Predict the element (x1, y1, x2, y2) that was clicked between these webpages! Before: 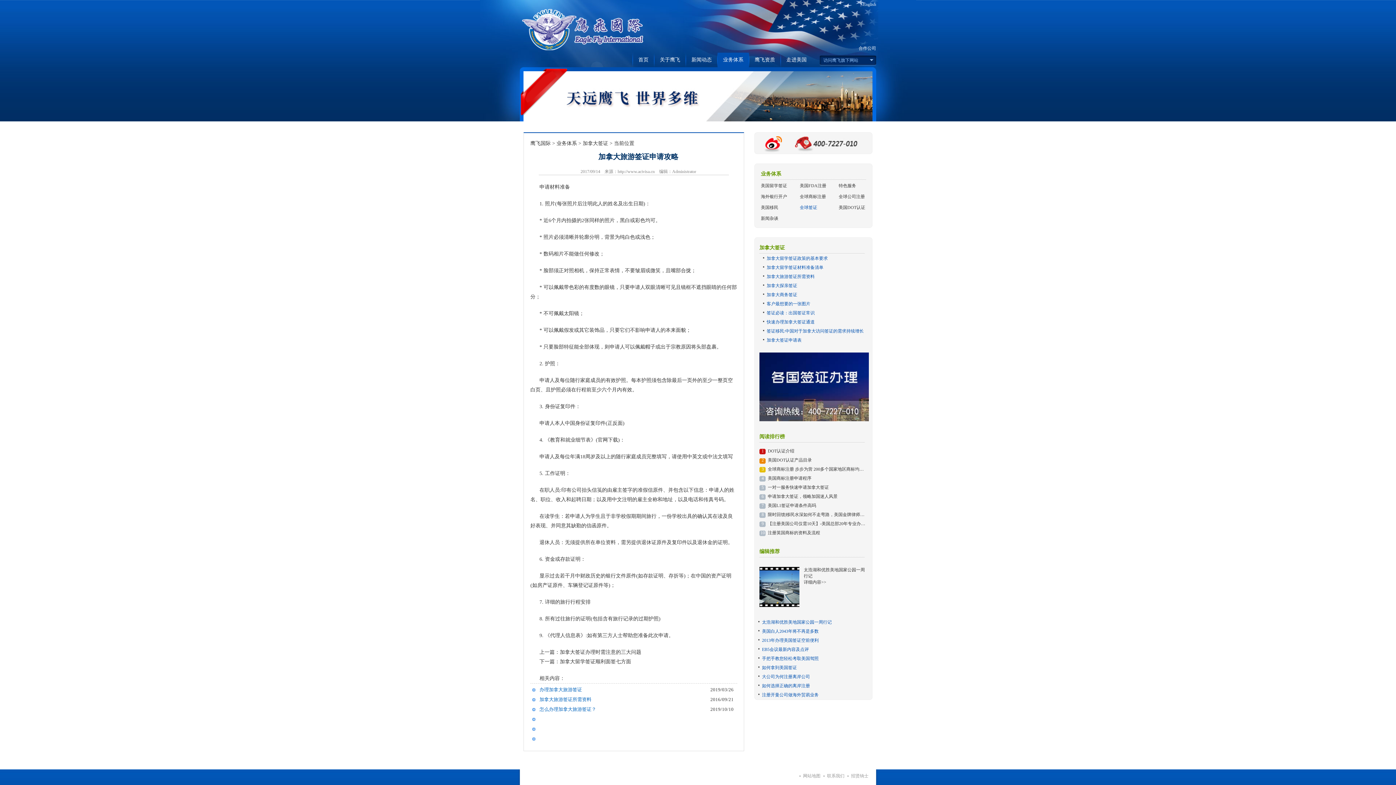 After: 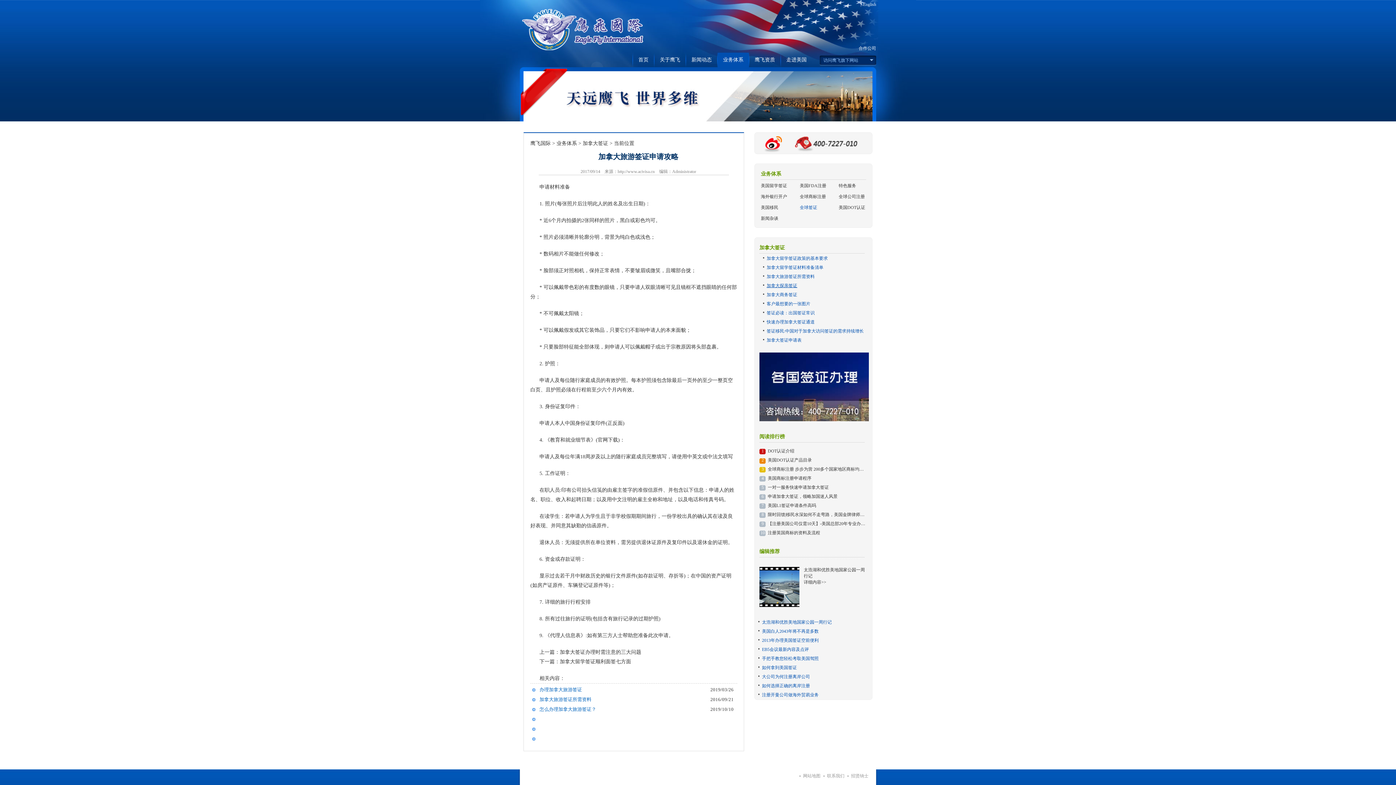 Action: label: 加拿大探亲签证 bbox: (763, 283, 797, 288)